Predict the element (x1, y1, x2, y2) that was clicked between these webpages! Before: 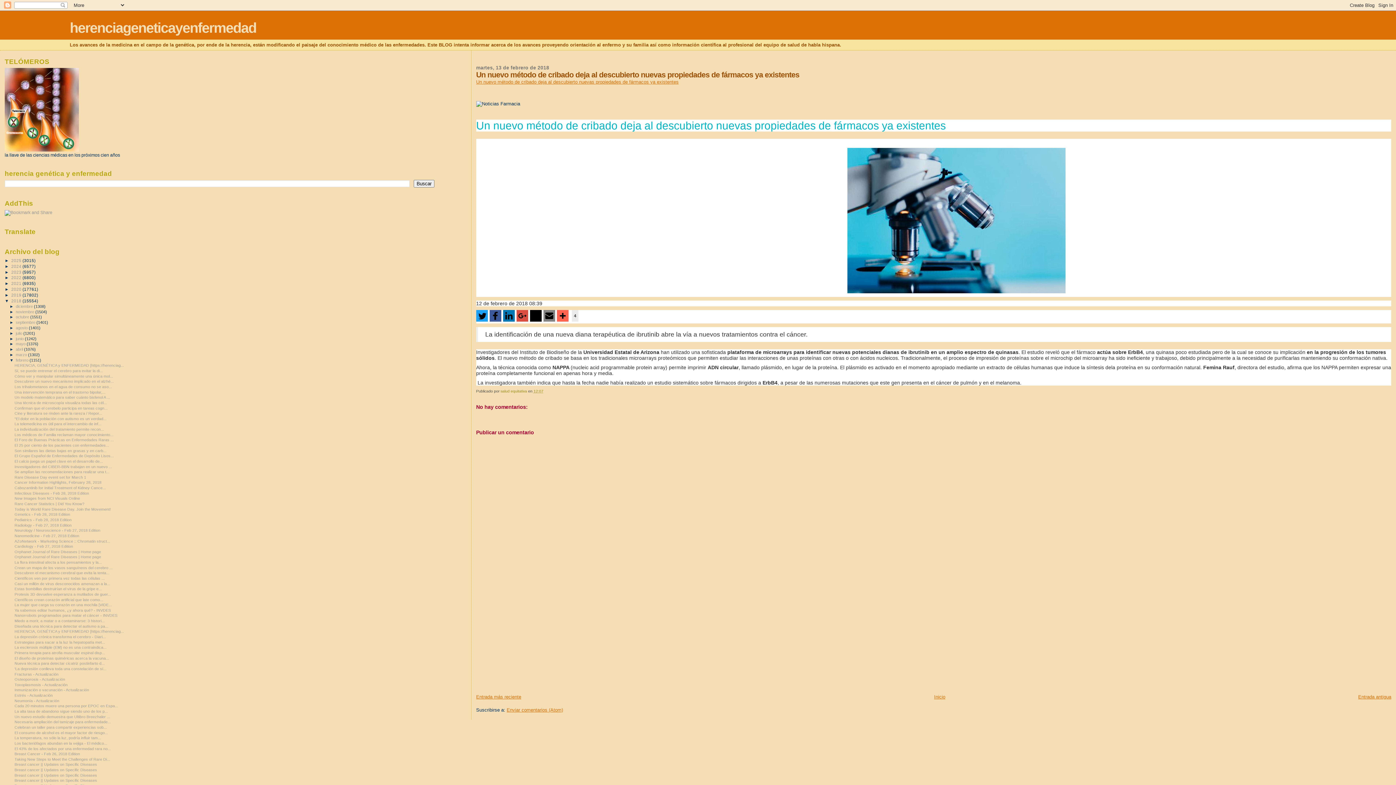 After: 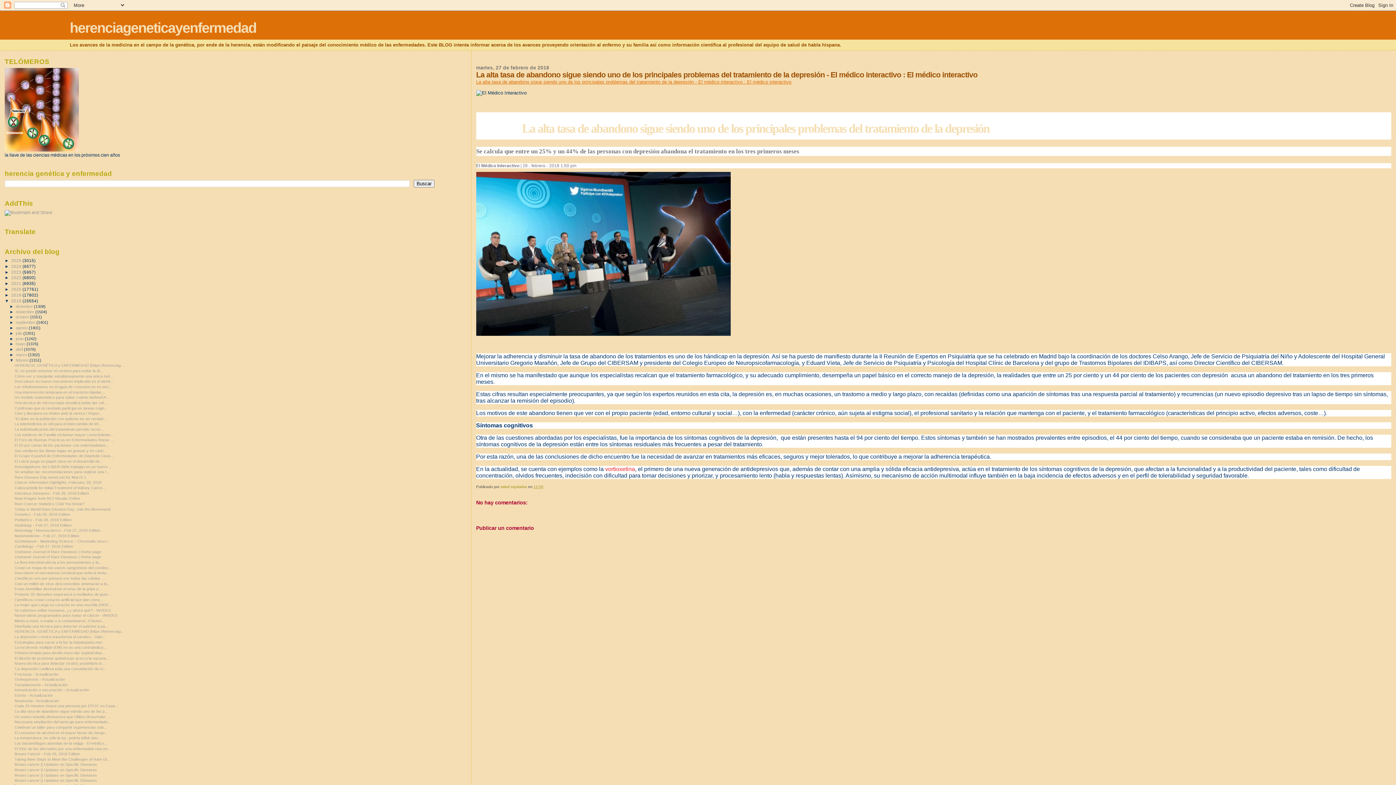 Action: label: La alta tasa de abandono sigue siendo uno de los p... bbox: (14, 709, 108, 713)